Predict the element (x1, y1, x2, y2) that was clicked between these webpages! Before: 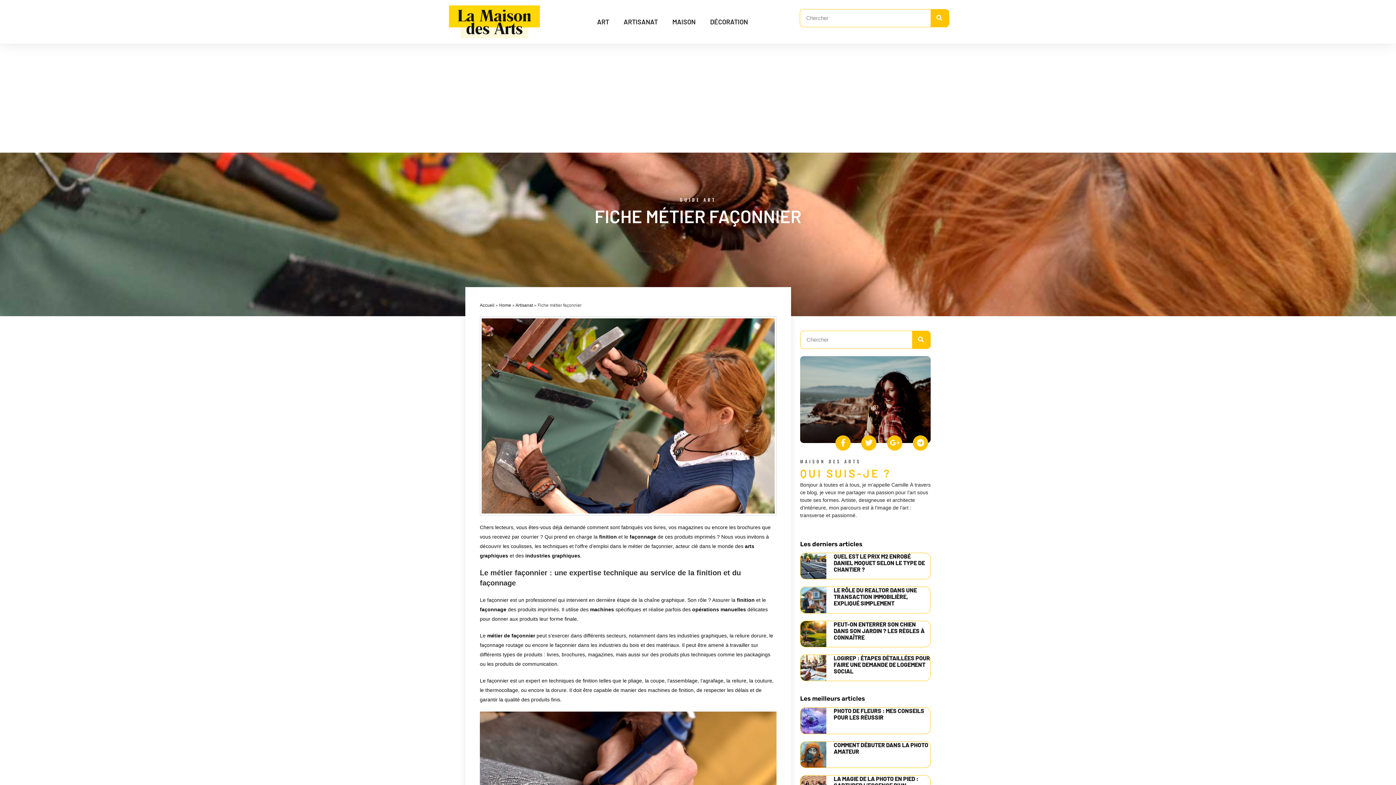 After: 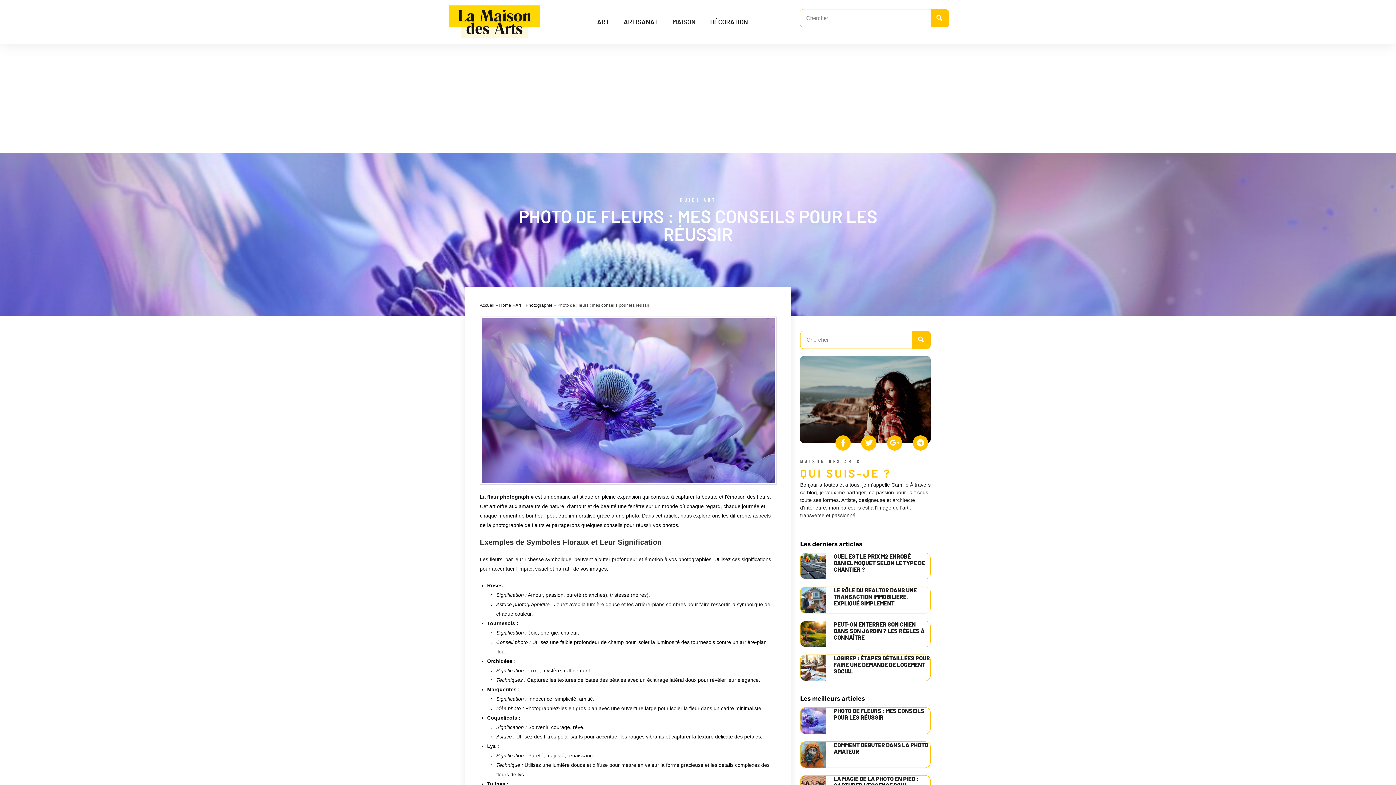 Action: bbox: (833, 707, 924, 721) label: PHOTO DE FLEURS : MES CONSEILS POUR LES RÉUSSIR